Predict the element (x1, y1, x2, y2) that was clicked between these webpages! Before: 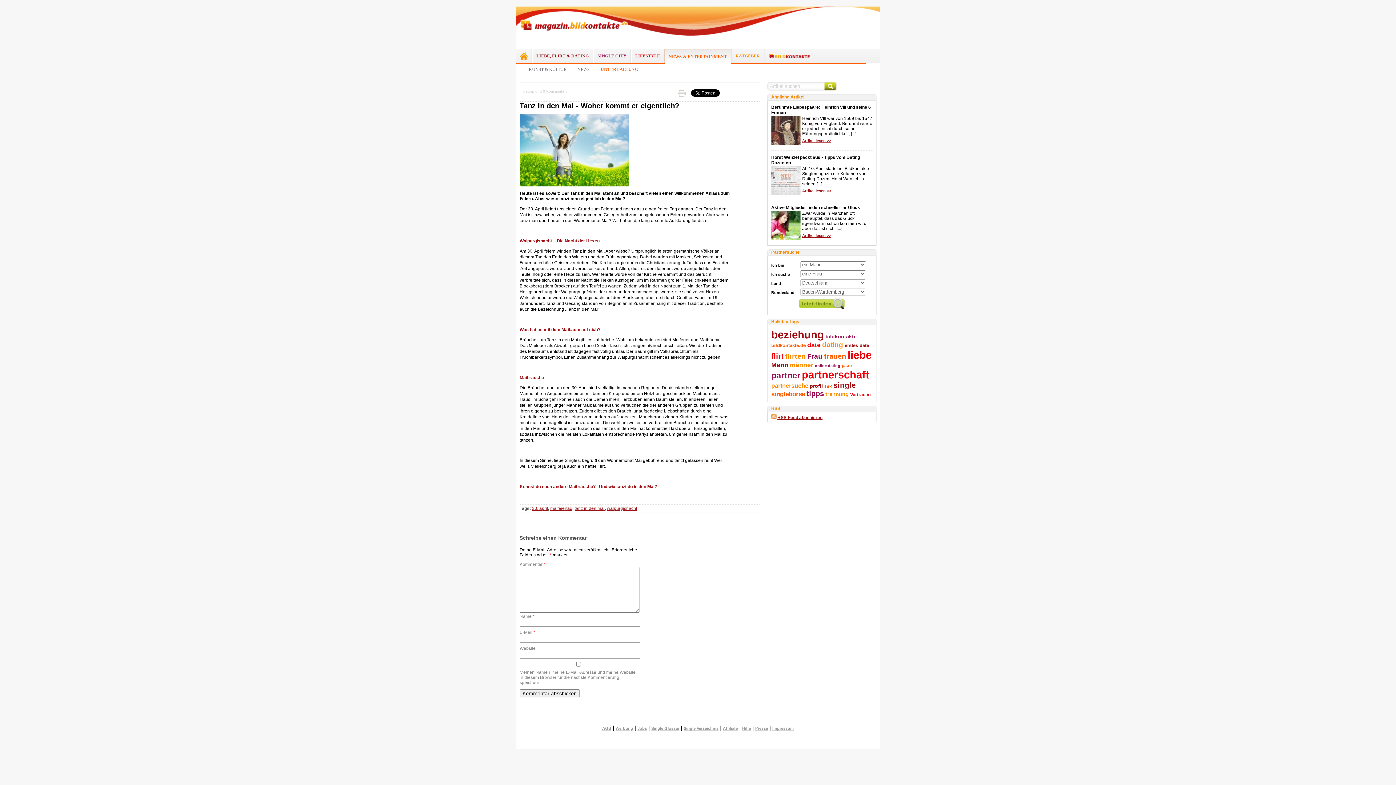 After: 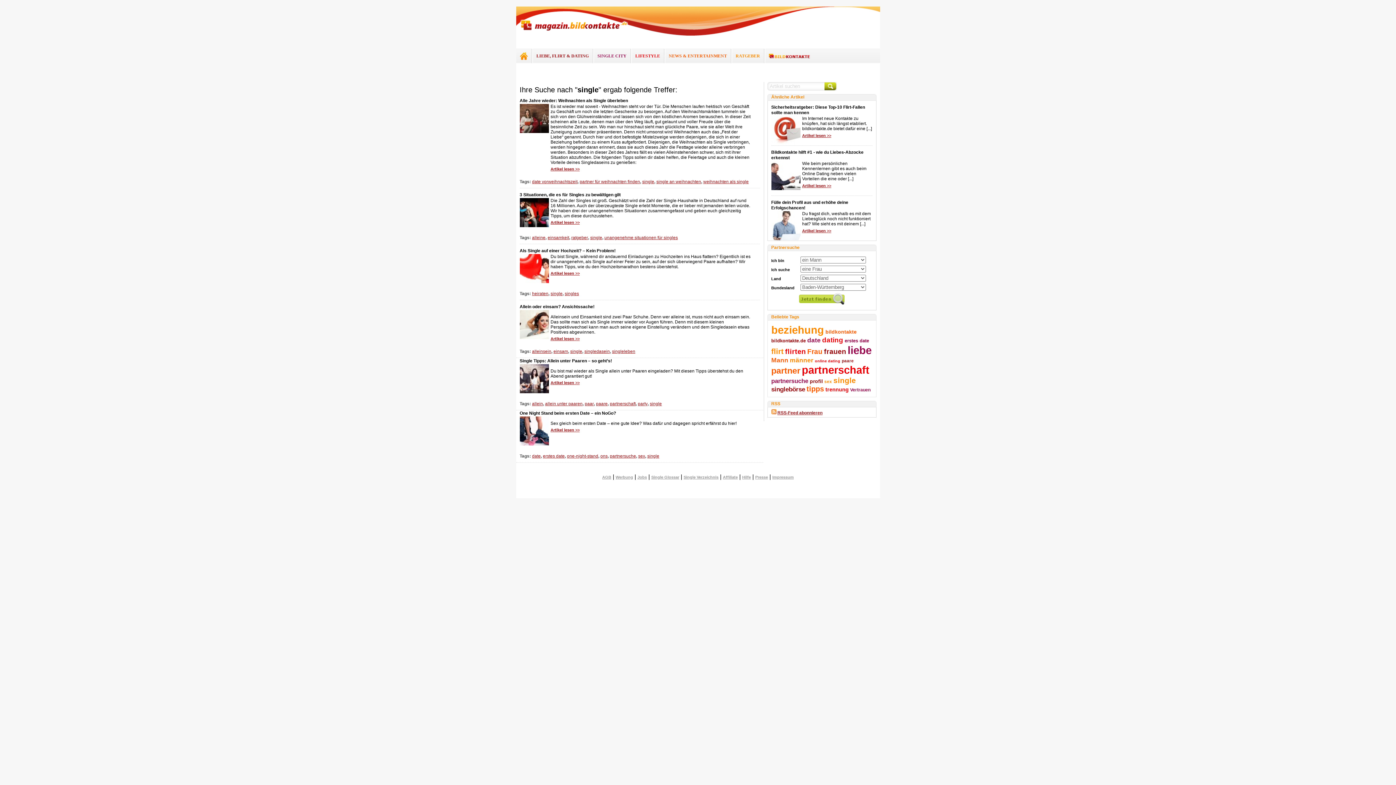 Action: label: single (27 Einträge) bbox: (833, 381, 856, 389)